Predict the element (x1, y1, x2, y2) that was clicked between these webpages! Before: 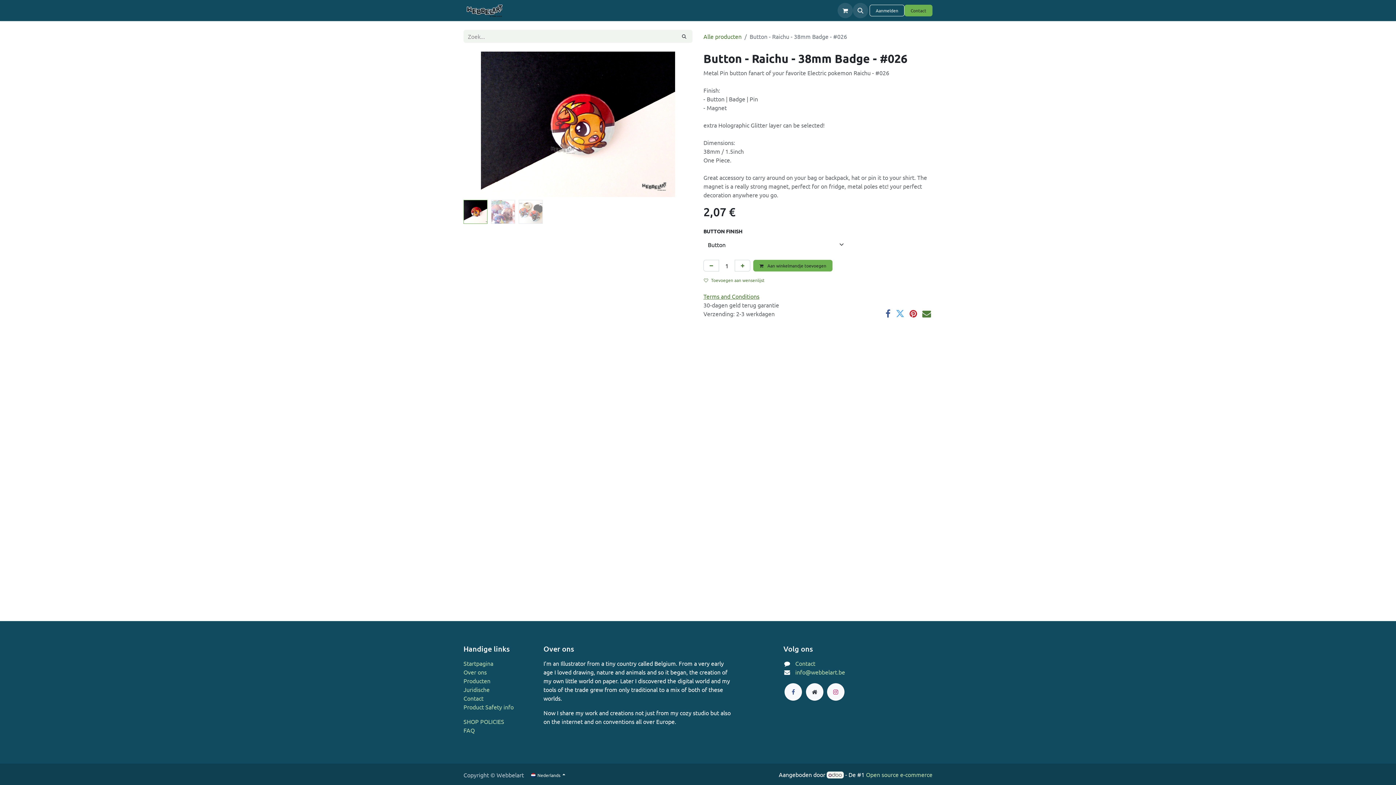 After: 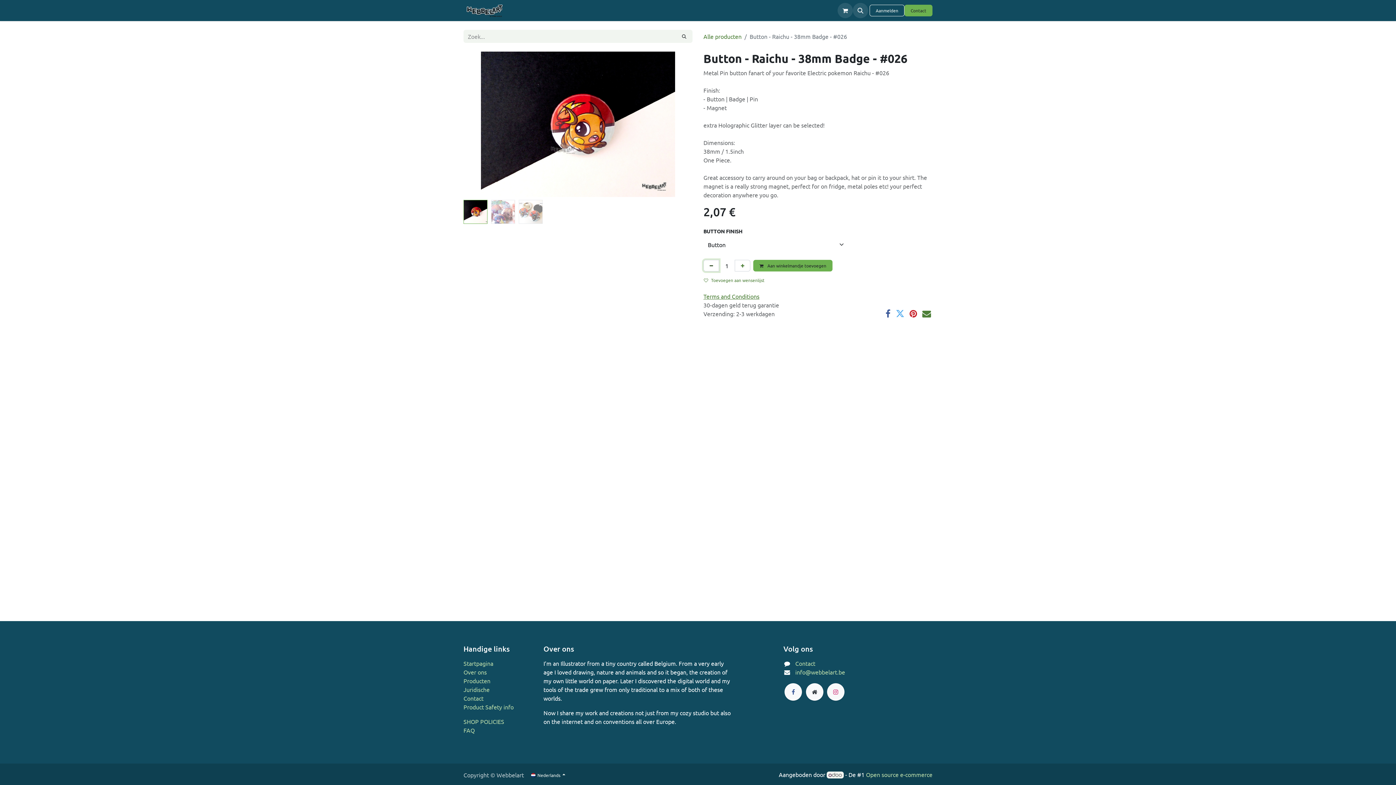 Action: bbox: (703, 260, 719, 271) label: Verwijder één